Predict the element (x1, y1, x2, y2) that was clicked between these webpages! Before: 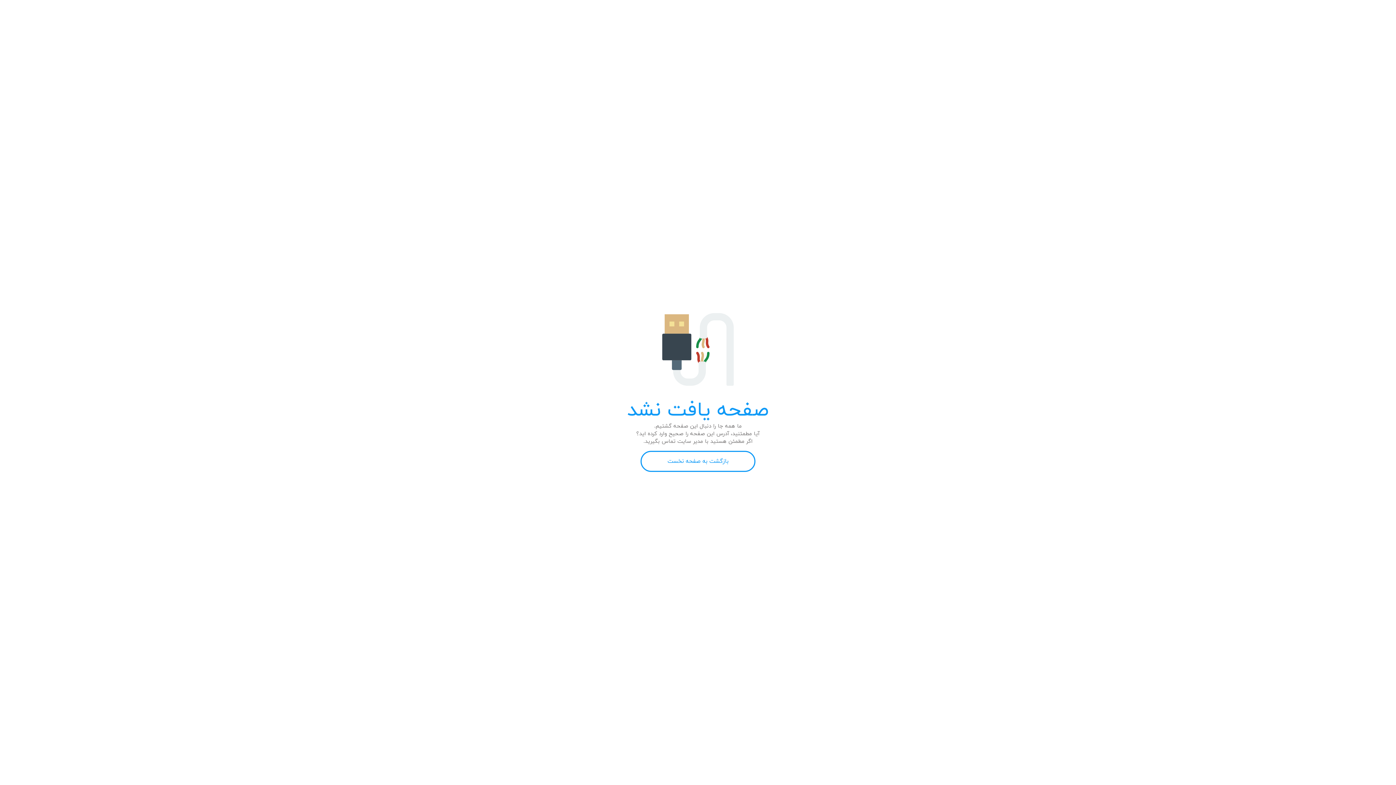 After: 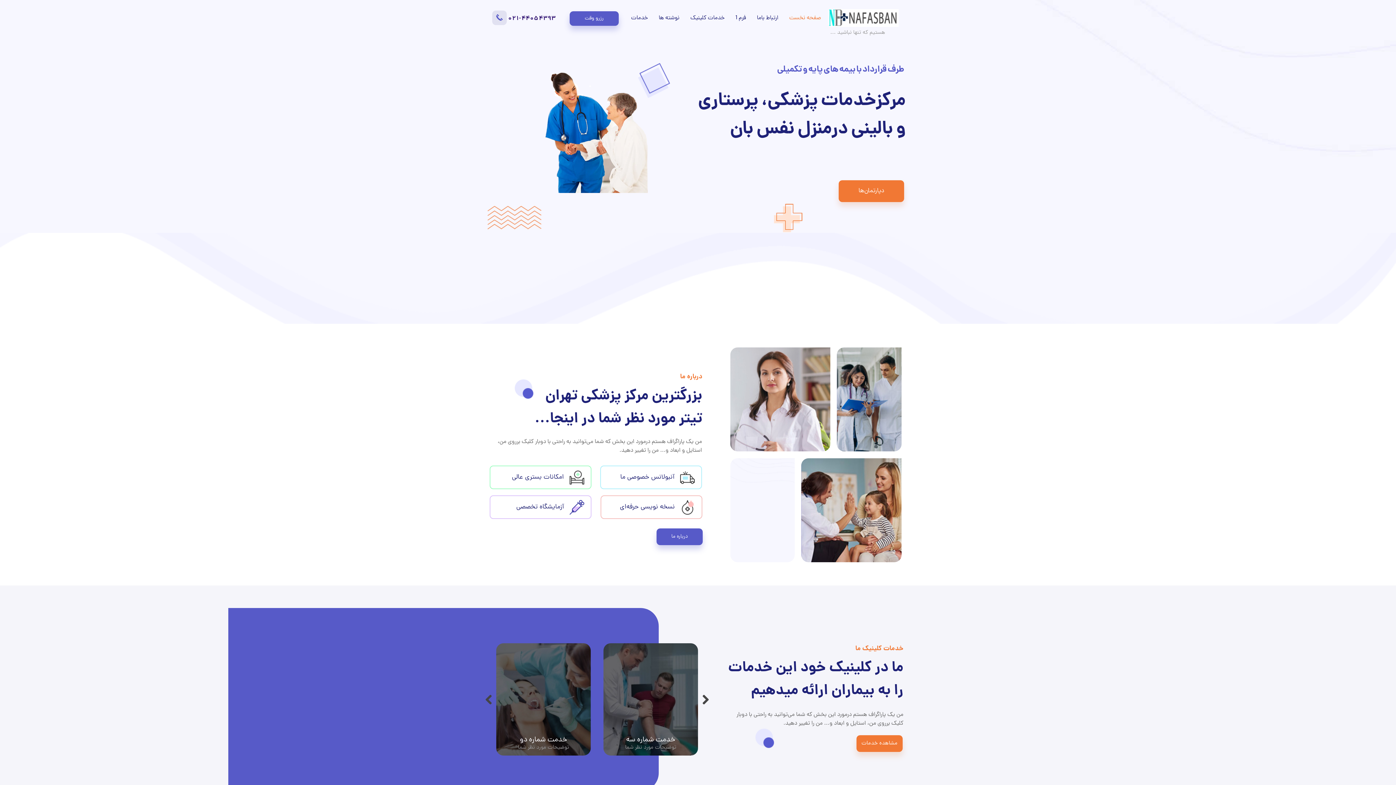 Action: label: بازگشت به صفحه نخست bbox: (640, 451, 755, 472)